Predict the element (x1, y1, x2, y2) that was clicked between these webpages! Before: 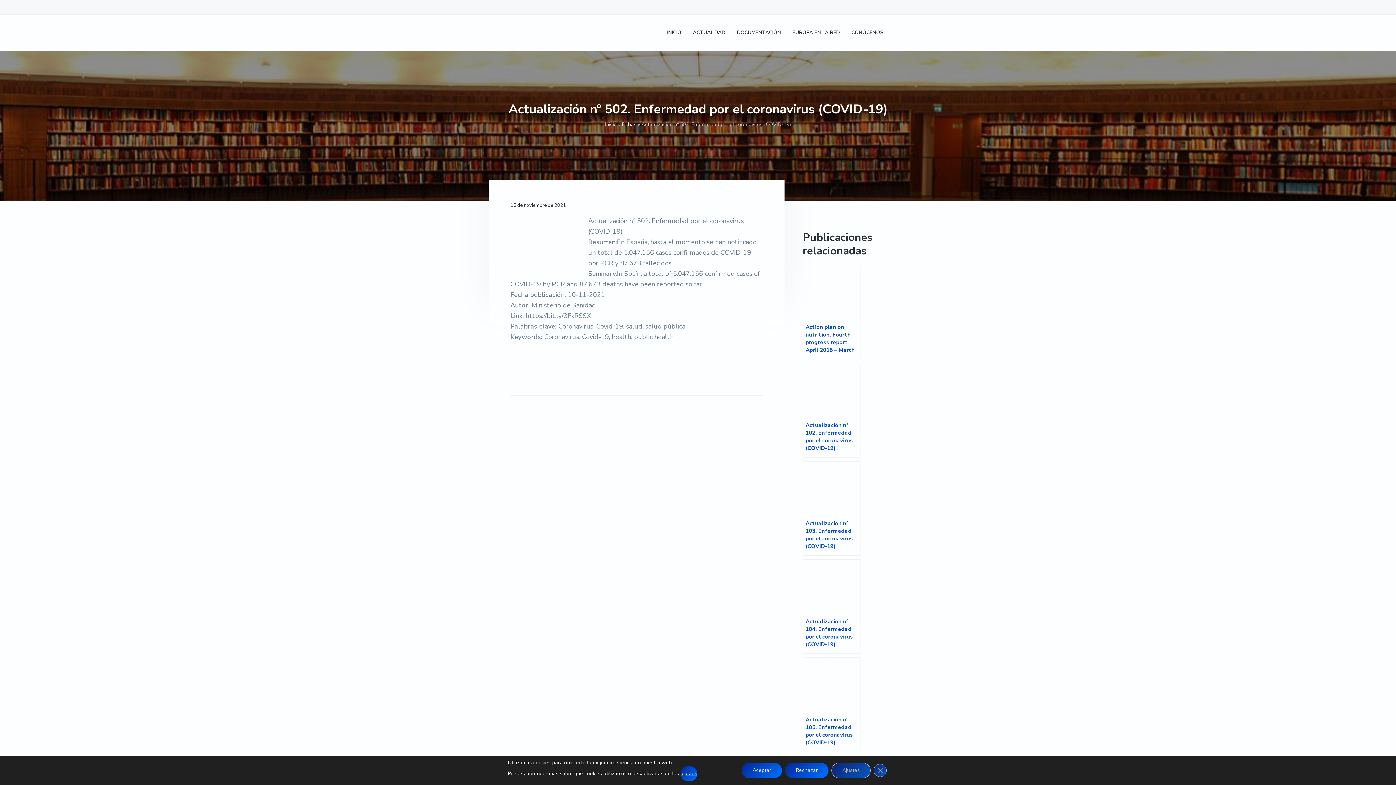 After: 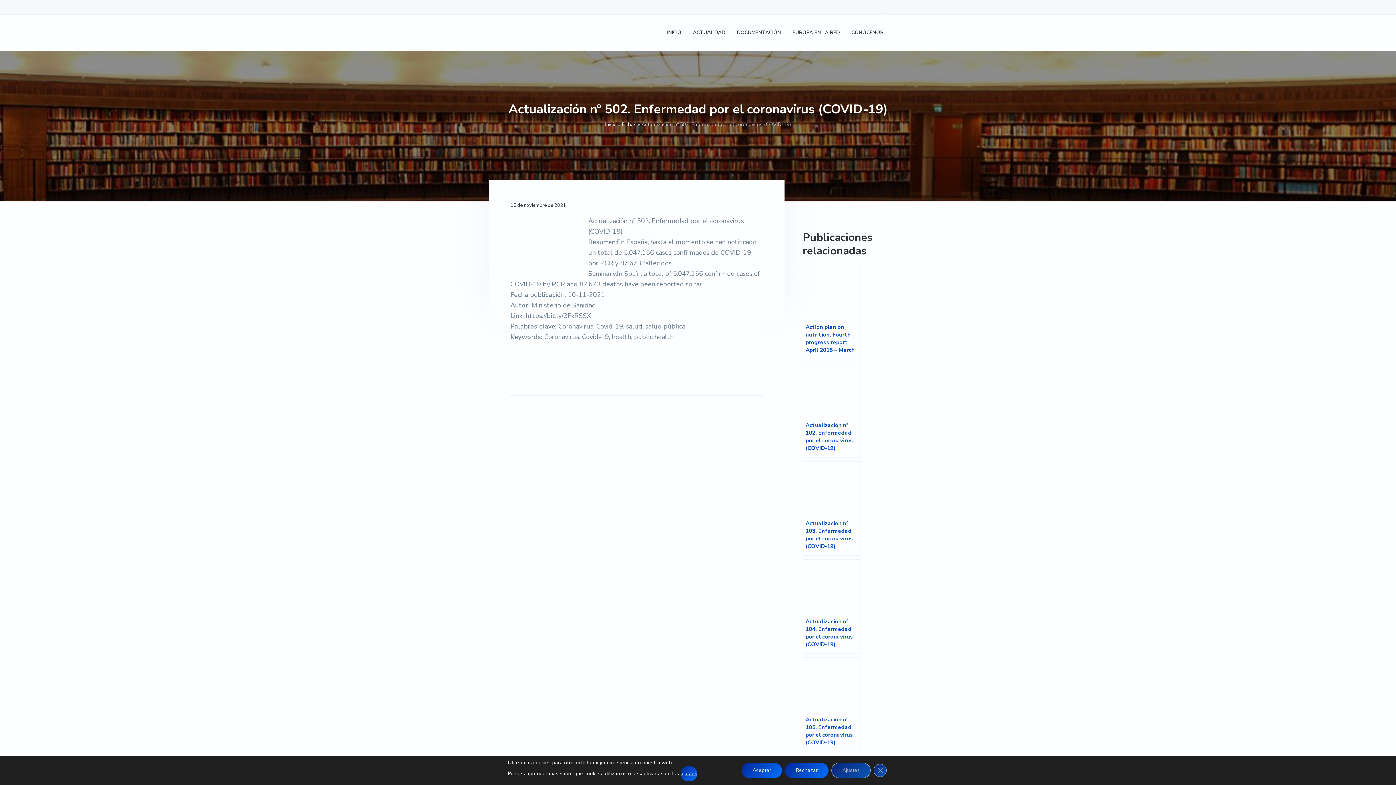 Action: bbox: (877, 1, 890, 14)